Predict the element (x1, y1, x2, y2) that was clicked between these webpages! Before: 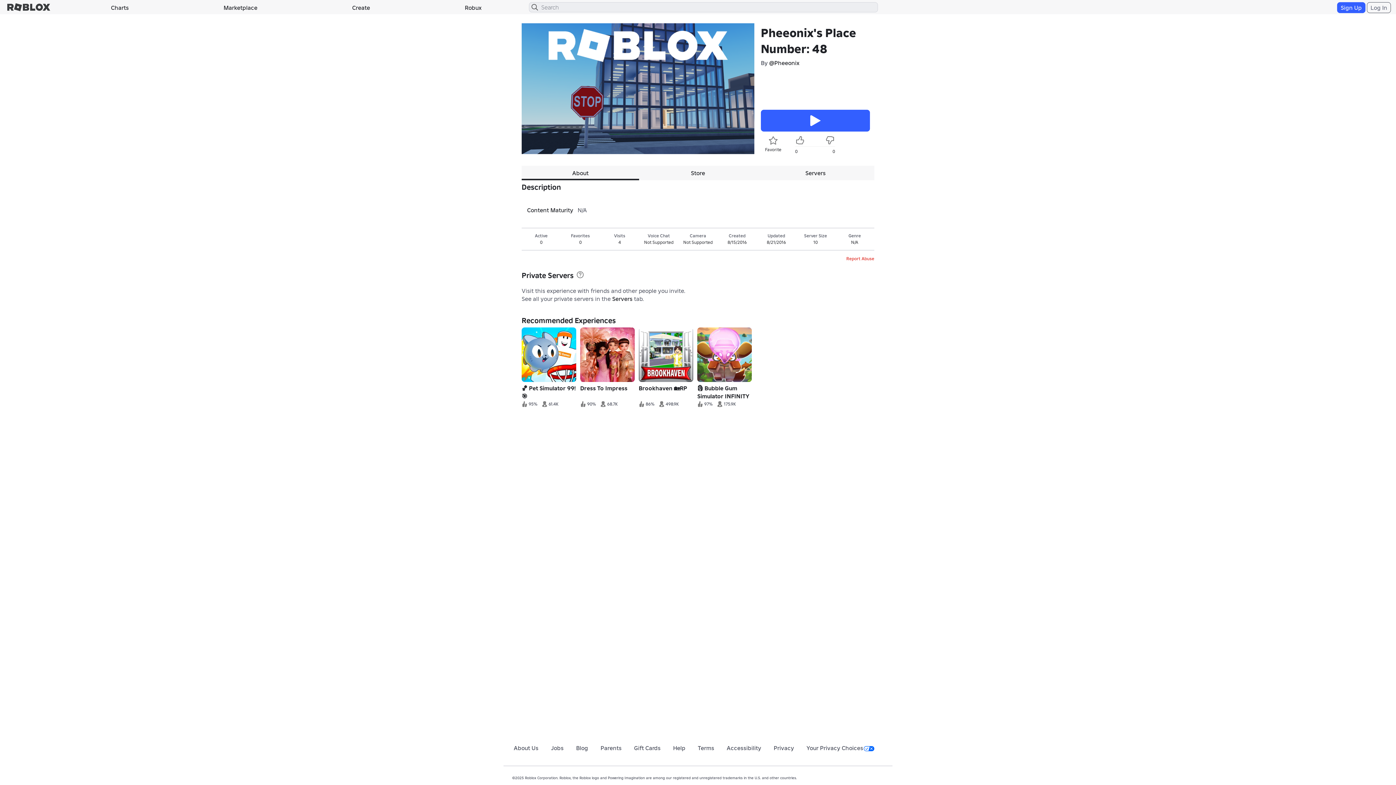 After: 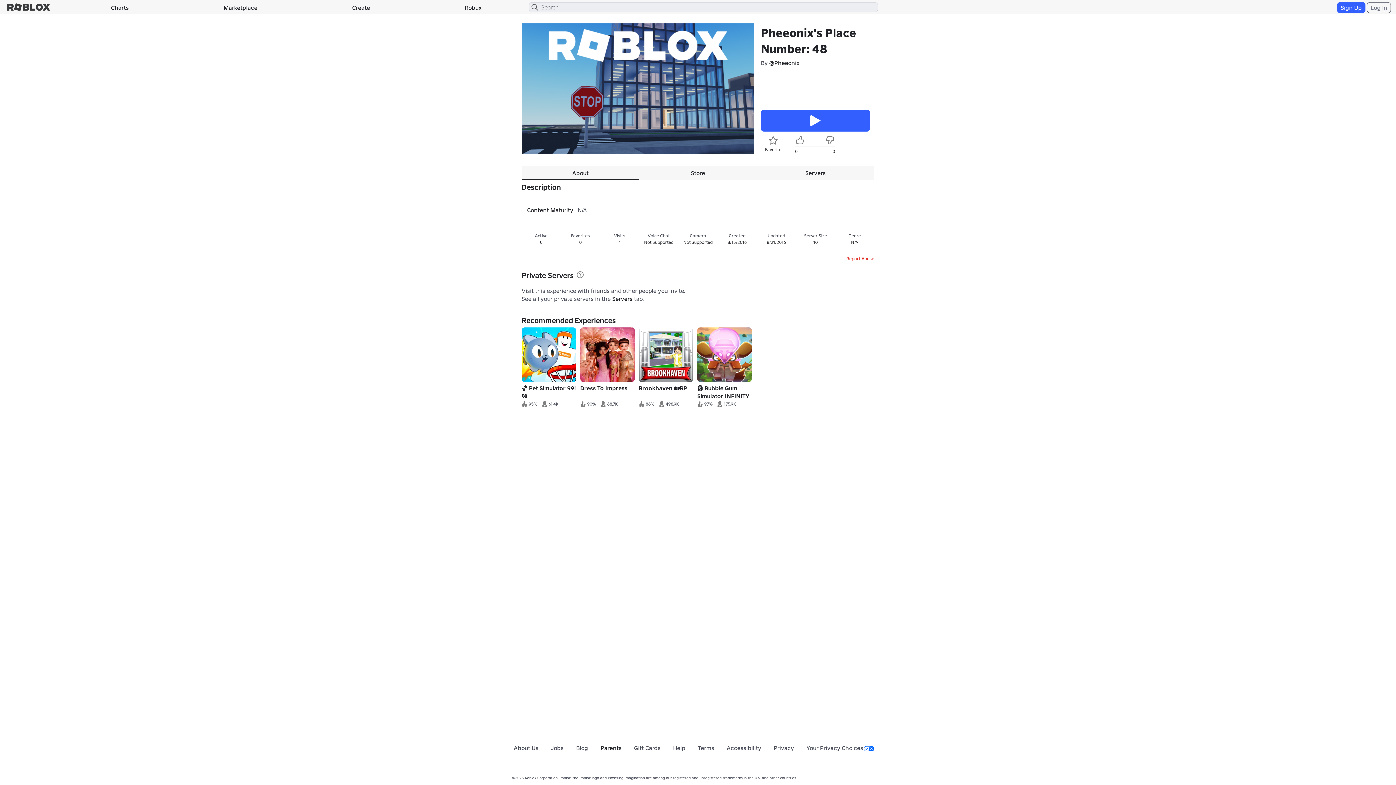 Action: label: Parents bbox: (600, 744, 621, 752)